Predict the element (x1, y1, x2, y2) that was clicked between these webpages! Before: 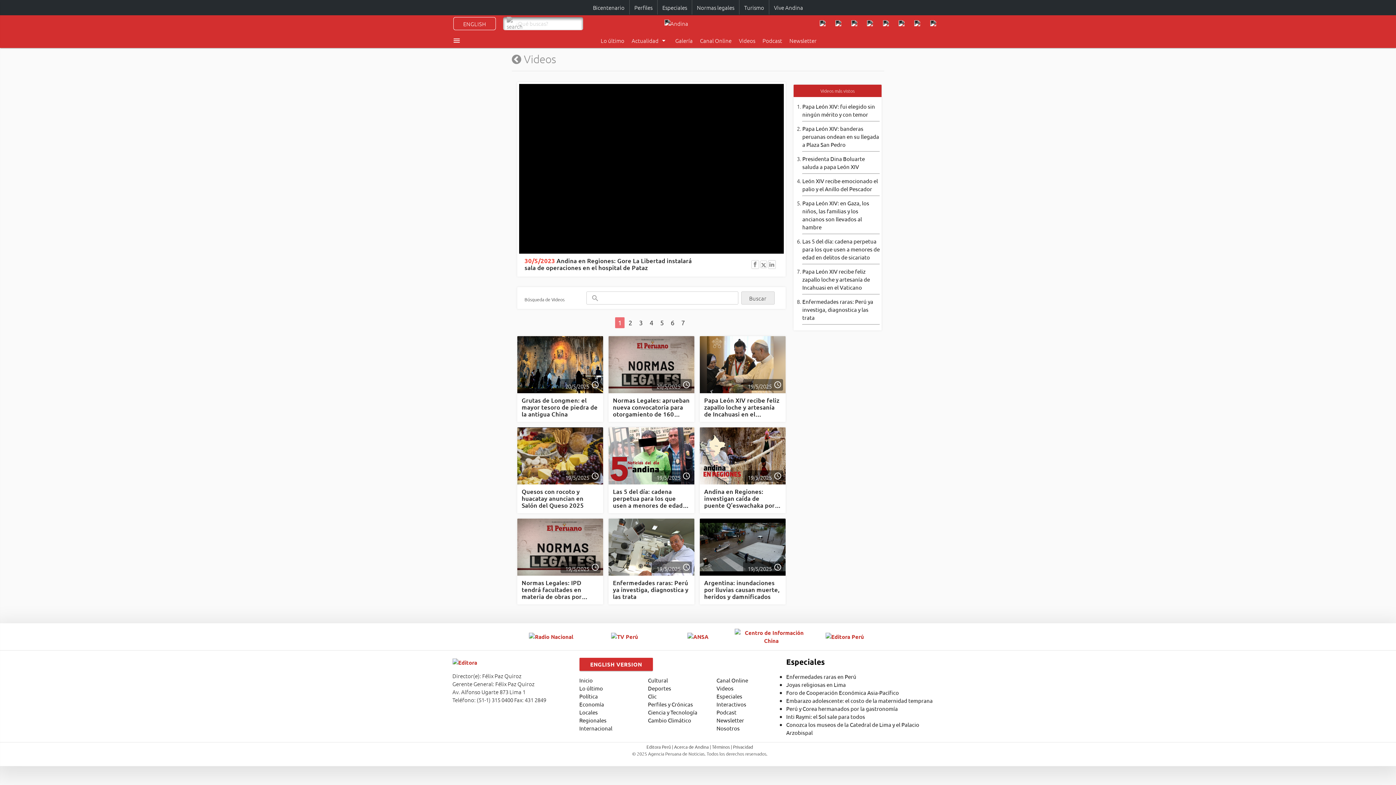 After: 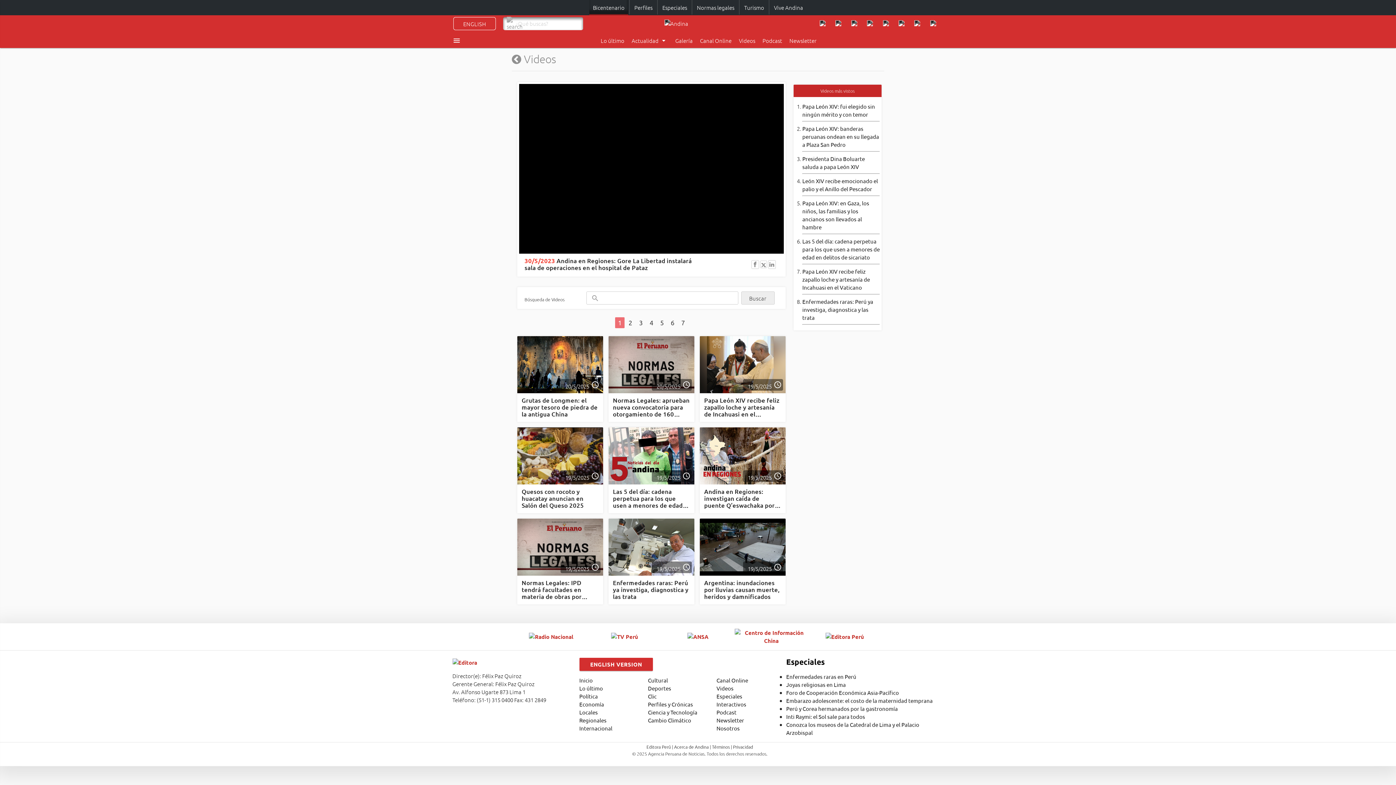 Action: label: Bicentenario bbox: (589, 0, 628, 15)